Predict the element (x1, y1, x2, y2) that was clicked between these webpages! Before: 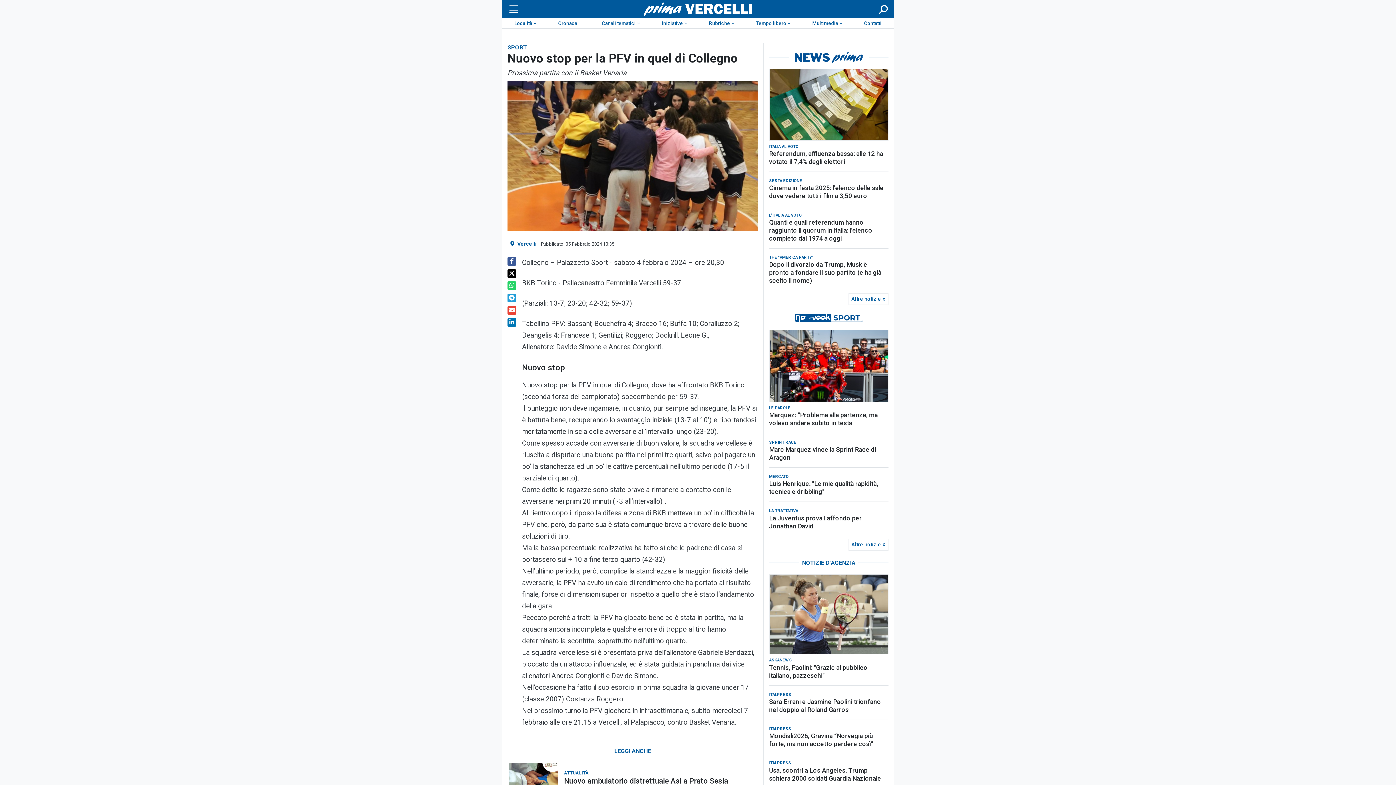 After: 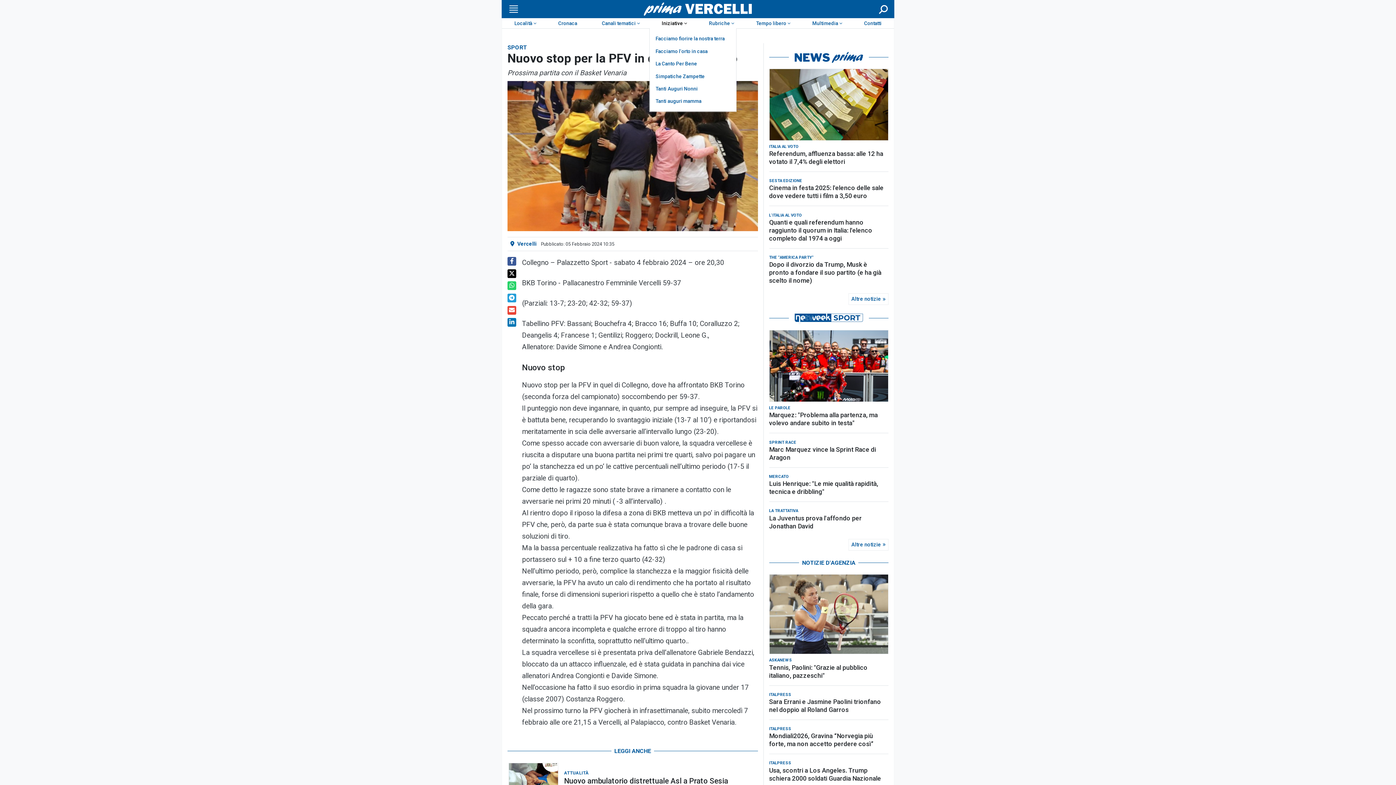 Action: bbox: (649, 18, 696, 28) label: Iniziative